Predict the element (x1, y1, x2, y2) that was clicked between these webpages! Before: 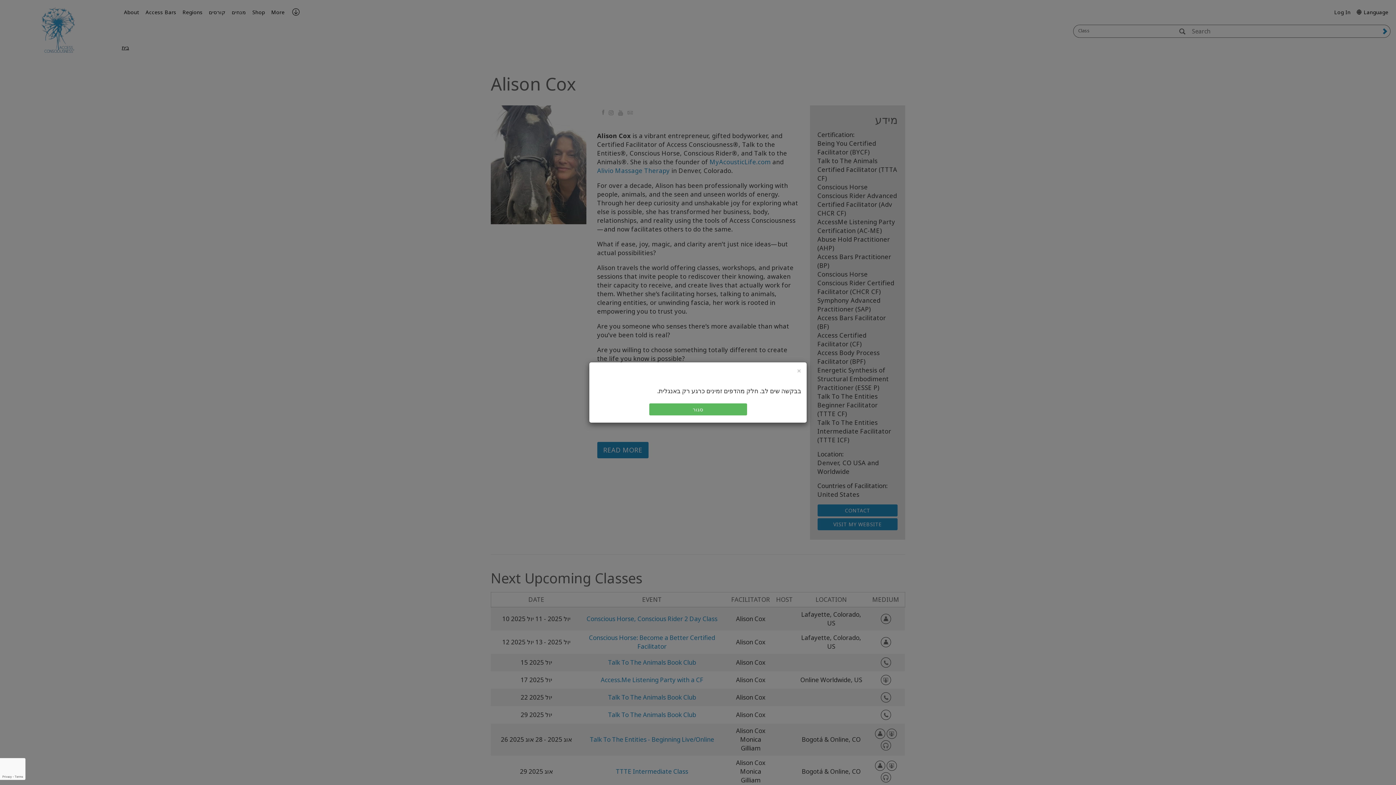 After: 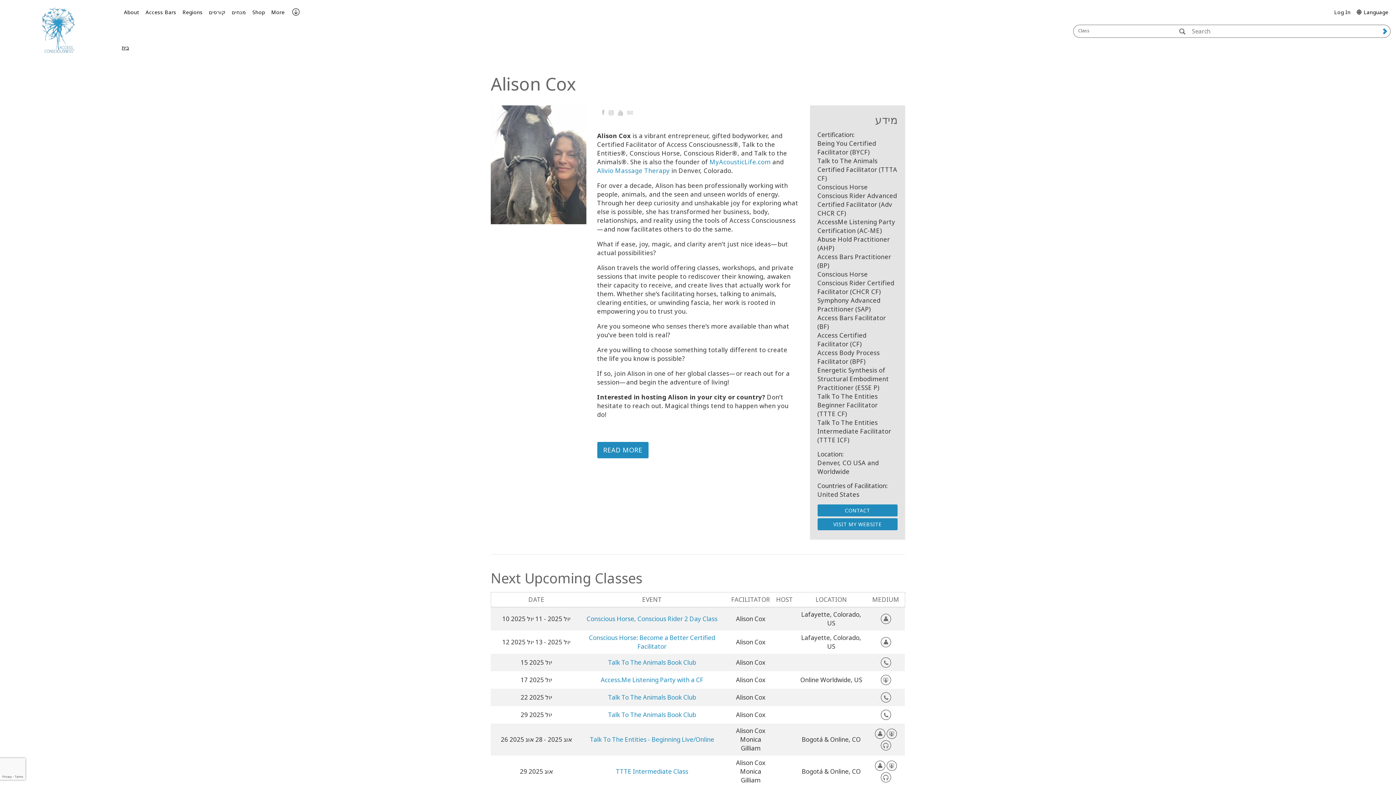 Action: bbox: (649, 403, 747, 415) label: סגור